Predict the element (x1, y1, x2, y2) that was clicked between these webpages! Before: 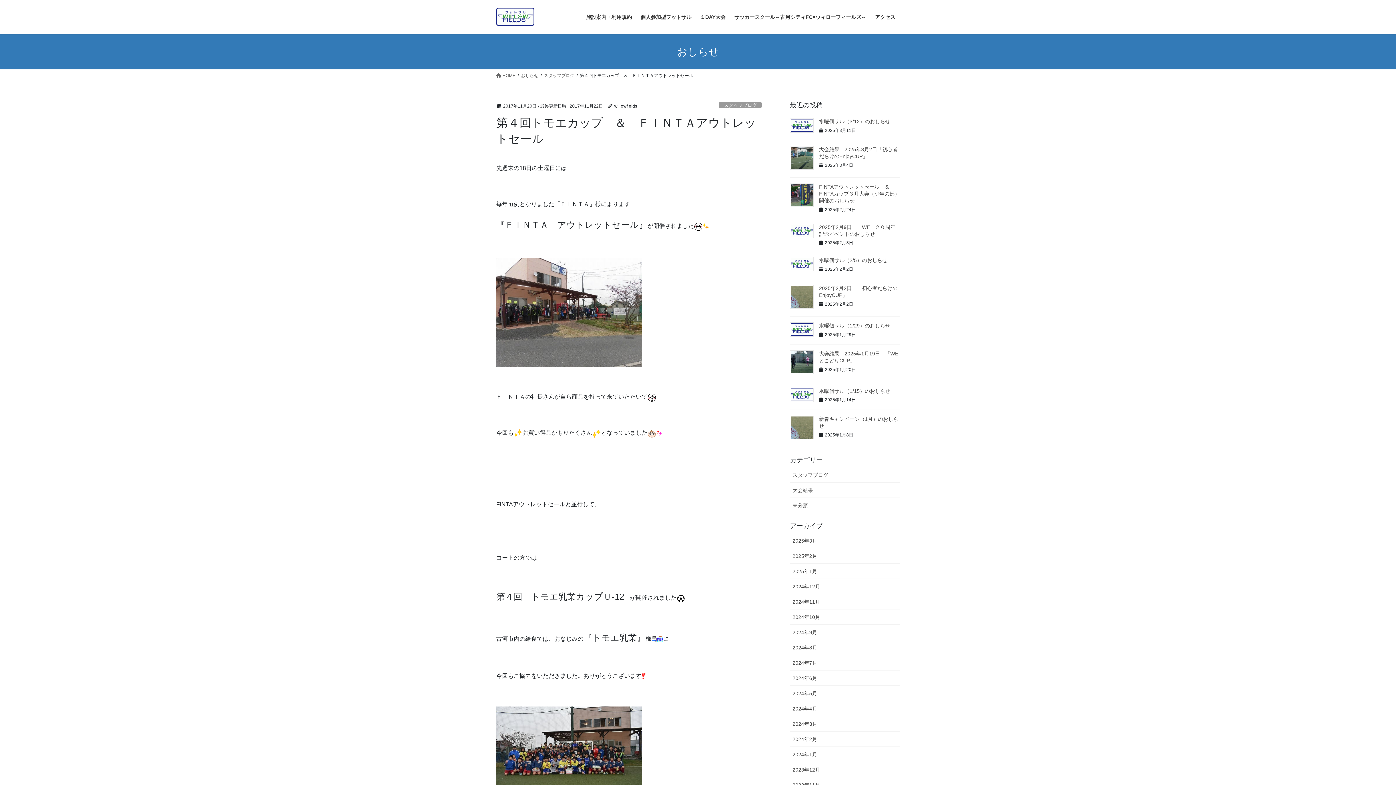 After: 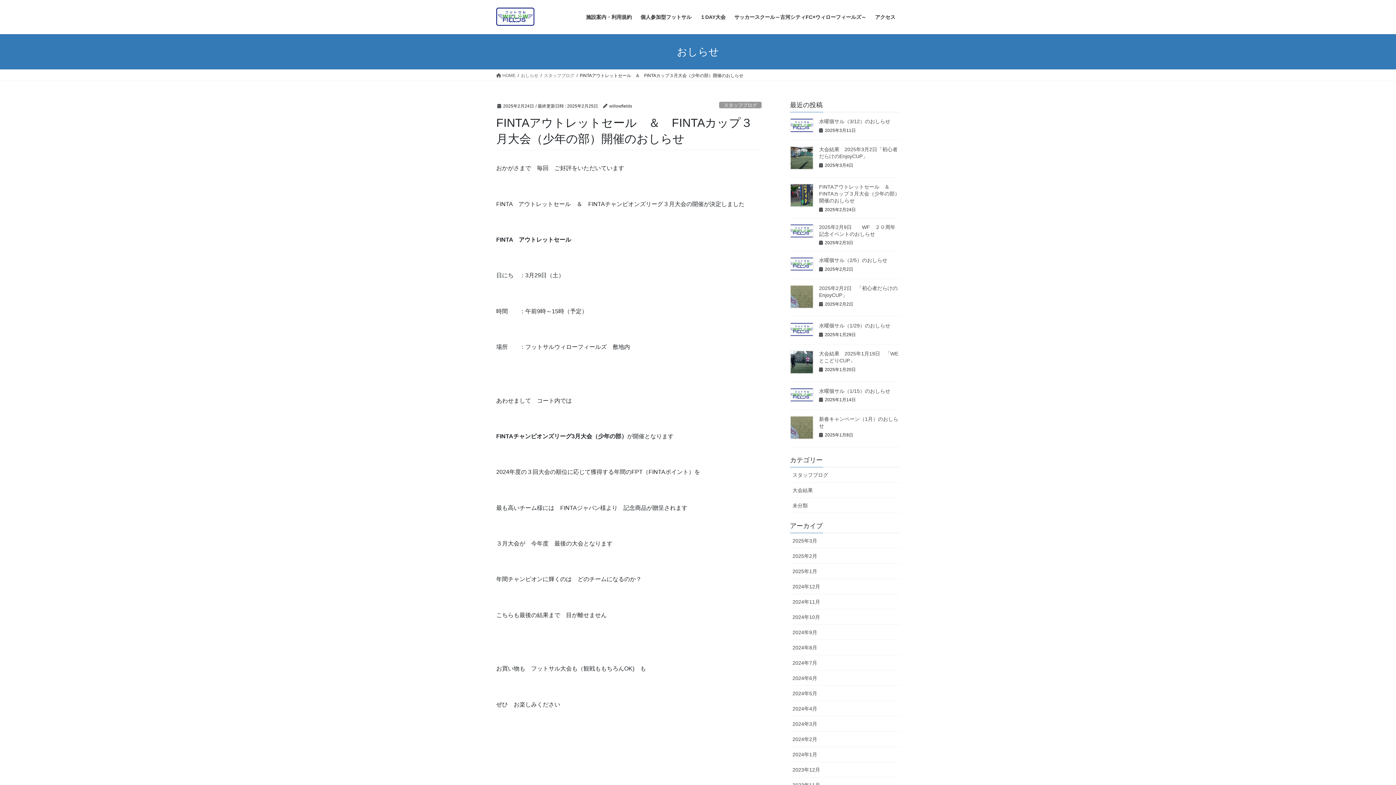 Action: bbox: (790, 183, 813, 207)